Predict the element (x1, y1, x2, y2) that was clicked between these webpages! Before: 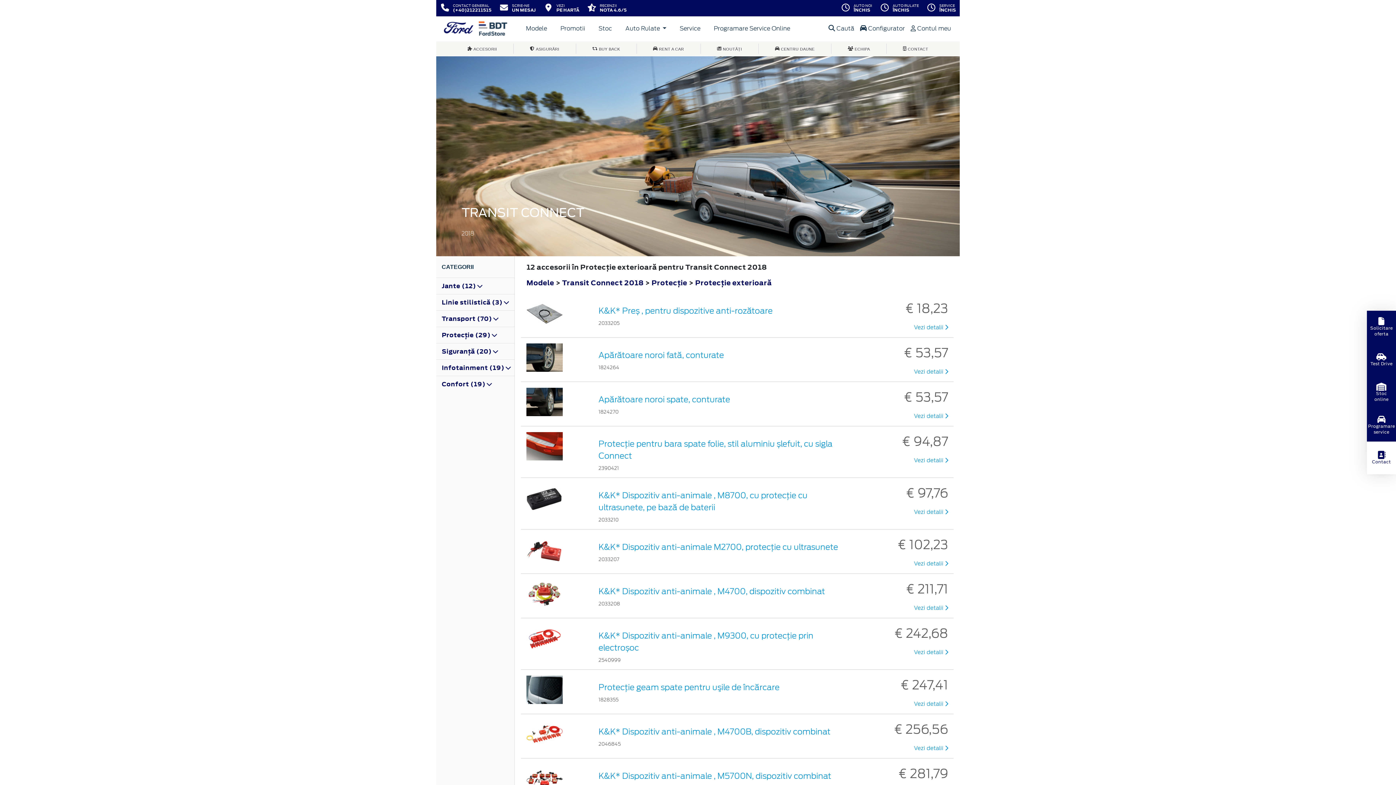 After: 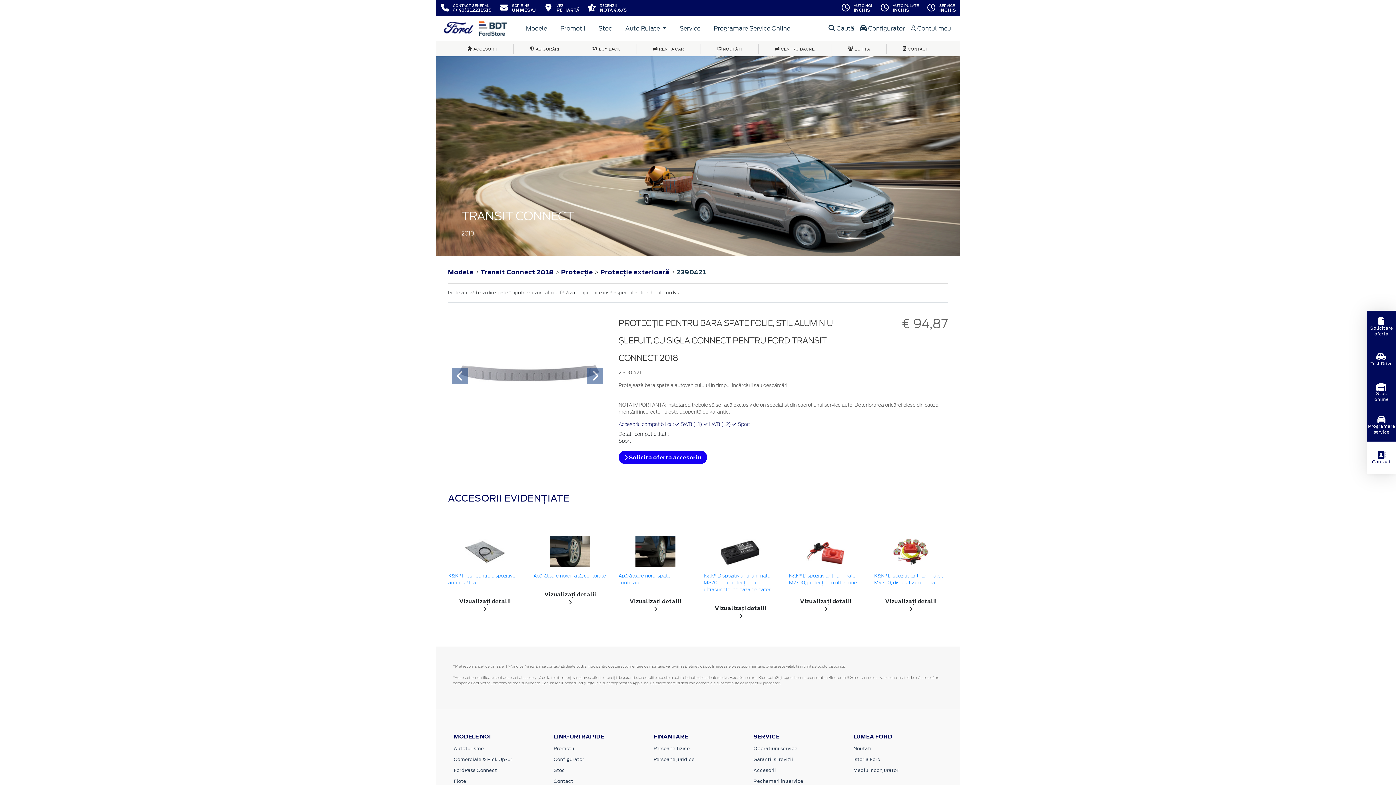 Action: label: Vezi detalii  bbox: (914, 457, 948, 463)